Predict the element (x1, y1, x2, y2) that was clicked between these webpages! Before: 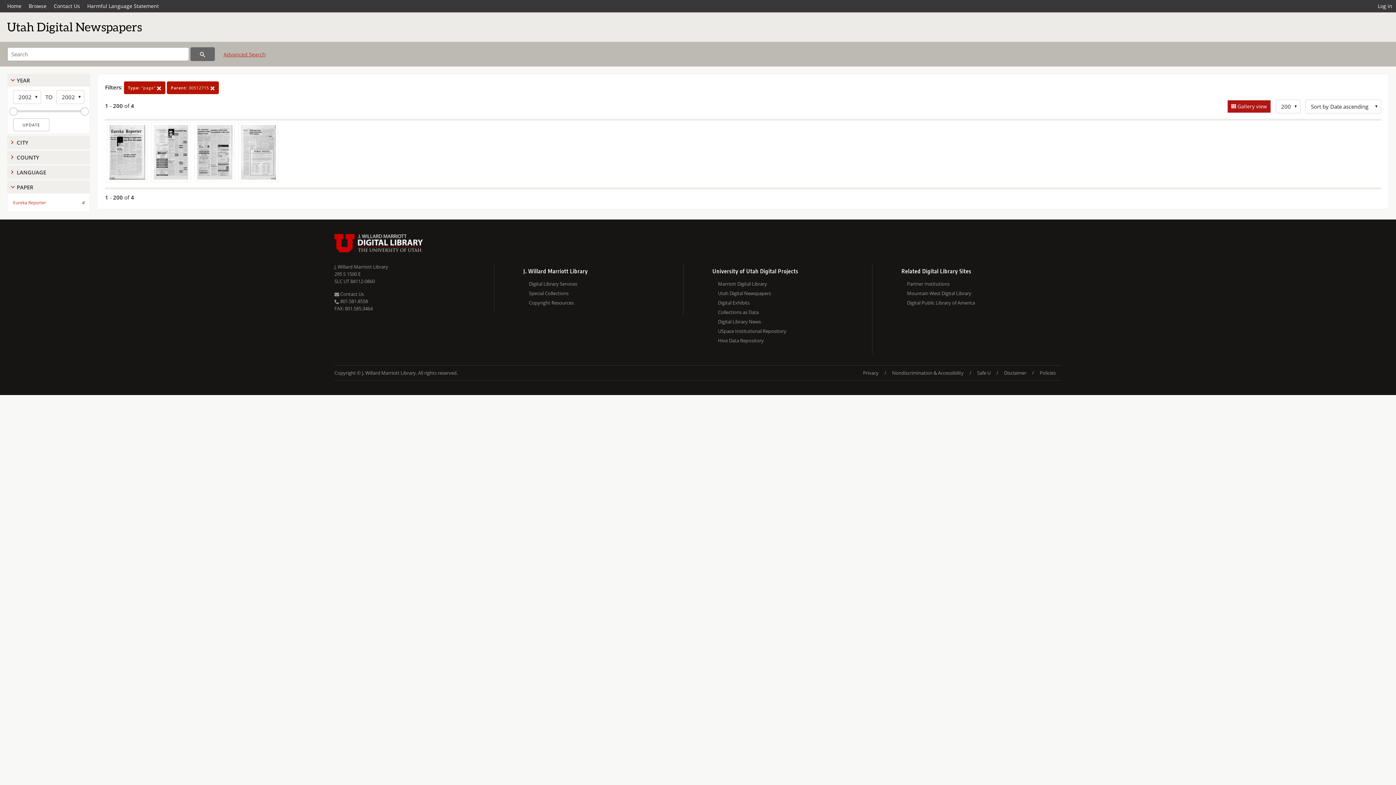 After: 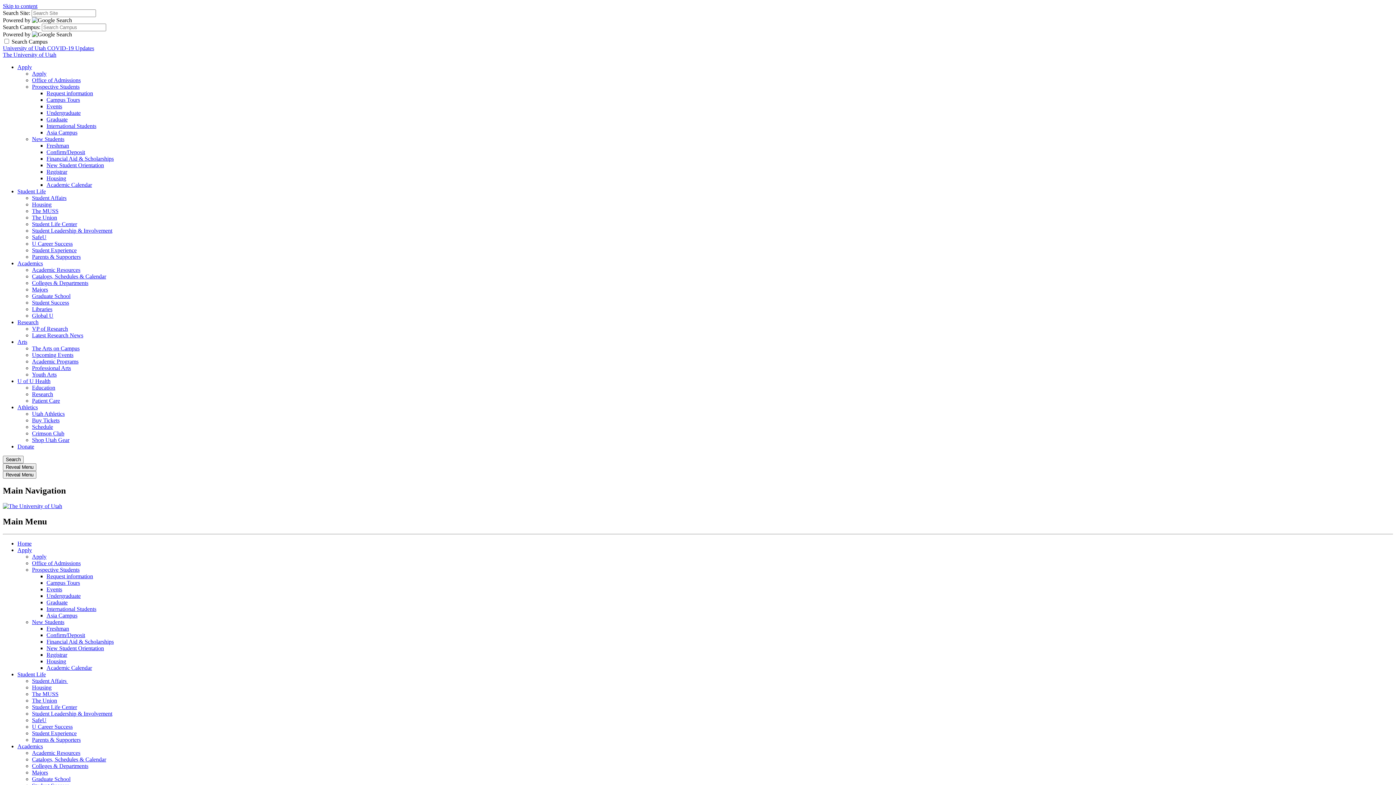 Action: bbox: (886, 365, 969, 380) label: Nondiscrimination & Accessibility